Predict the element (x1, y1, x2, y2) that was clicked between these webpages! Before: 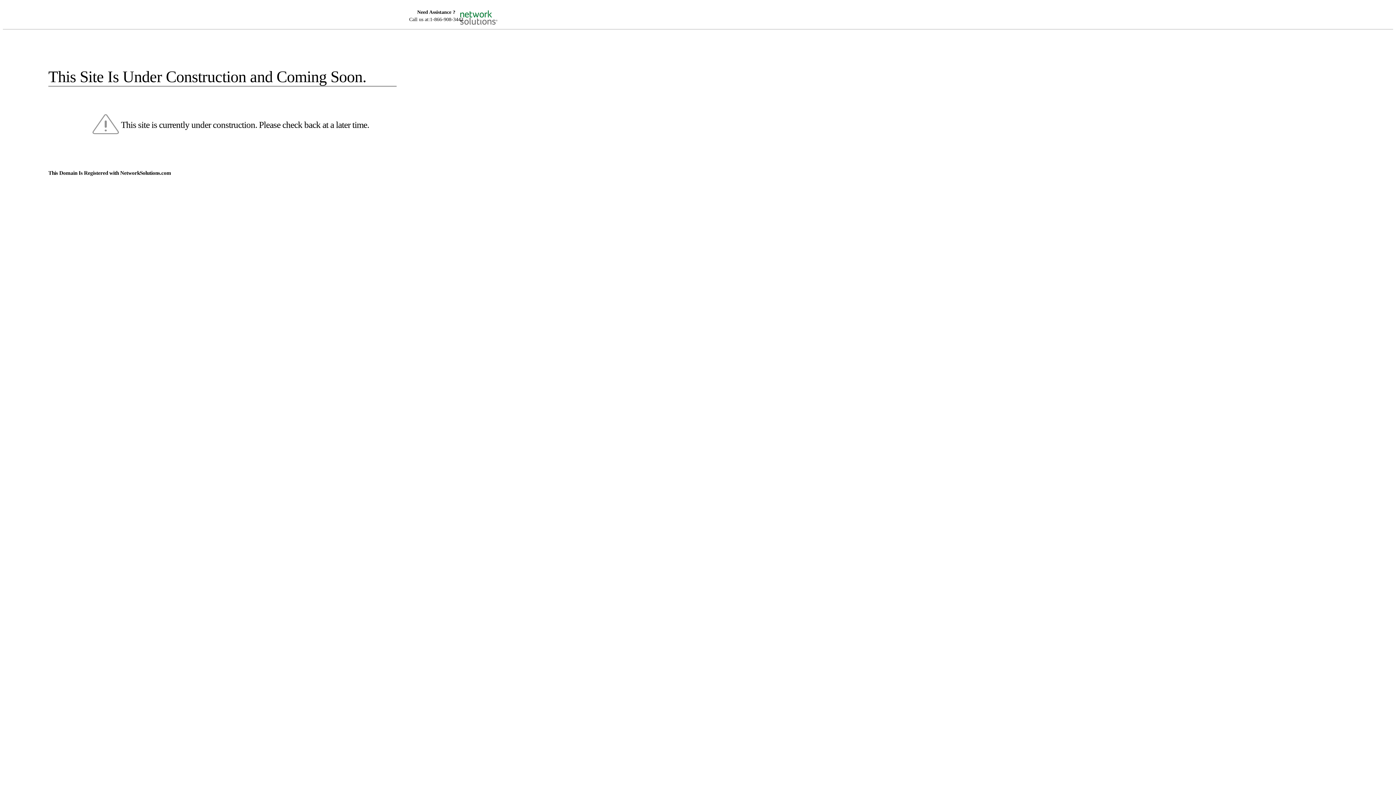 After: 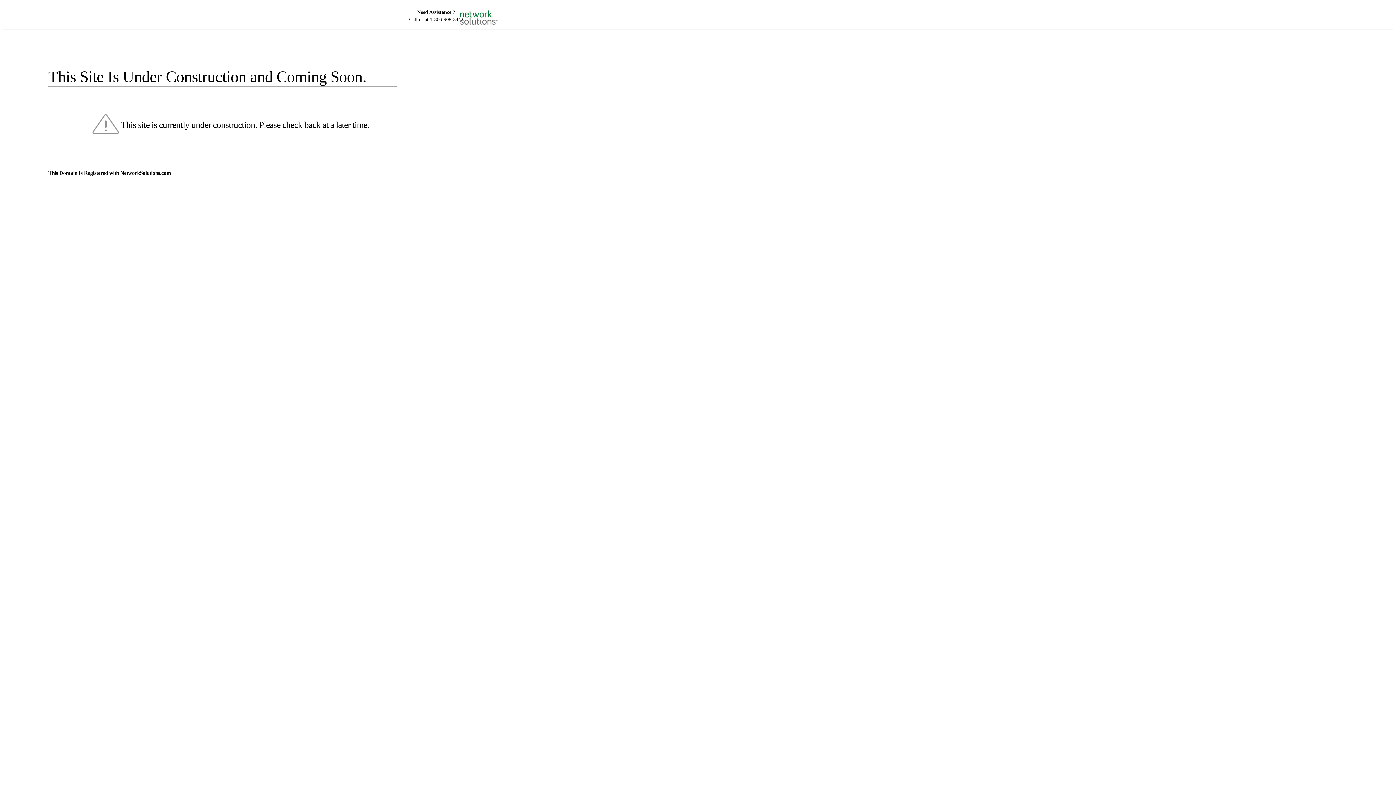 Action: bbox: (455, 5, 520, 16)